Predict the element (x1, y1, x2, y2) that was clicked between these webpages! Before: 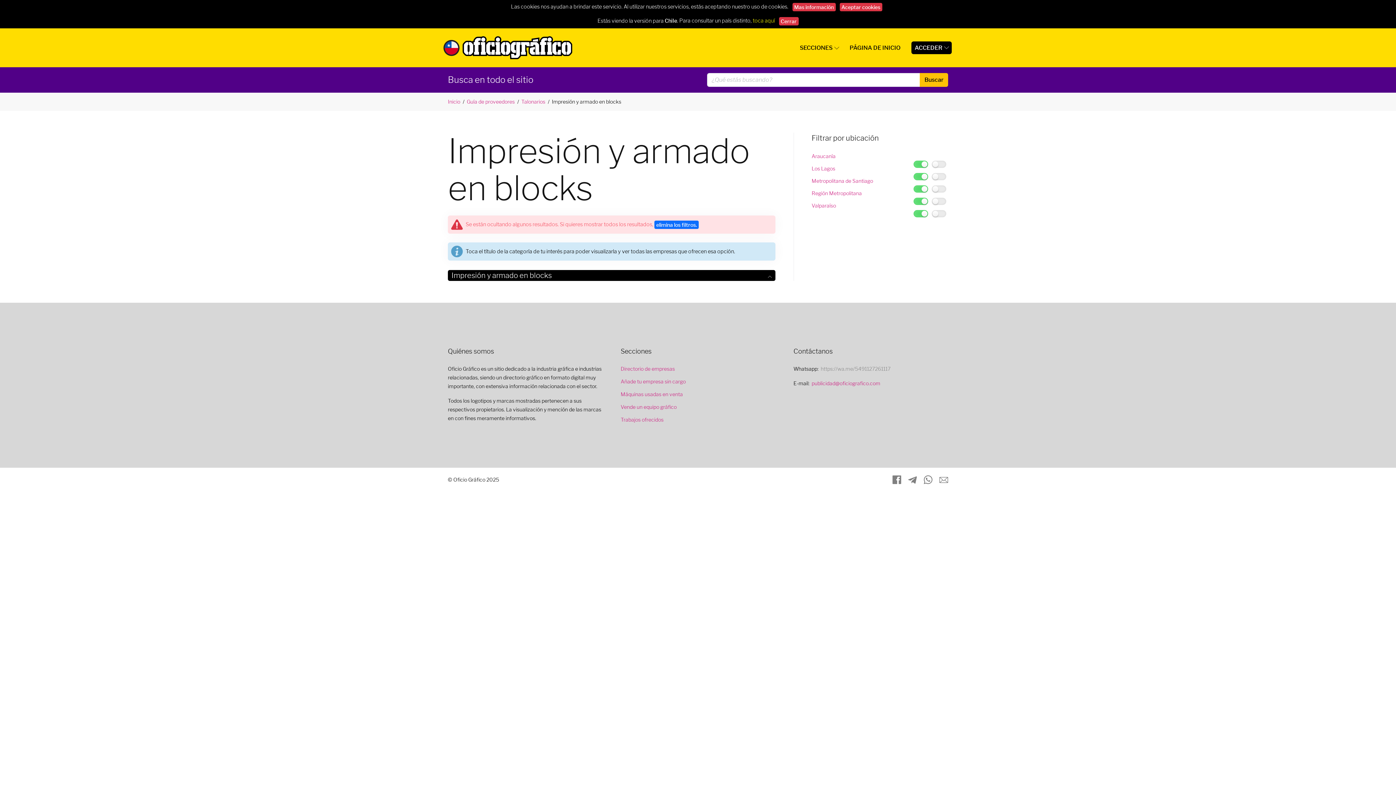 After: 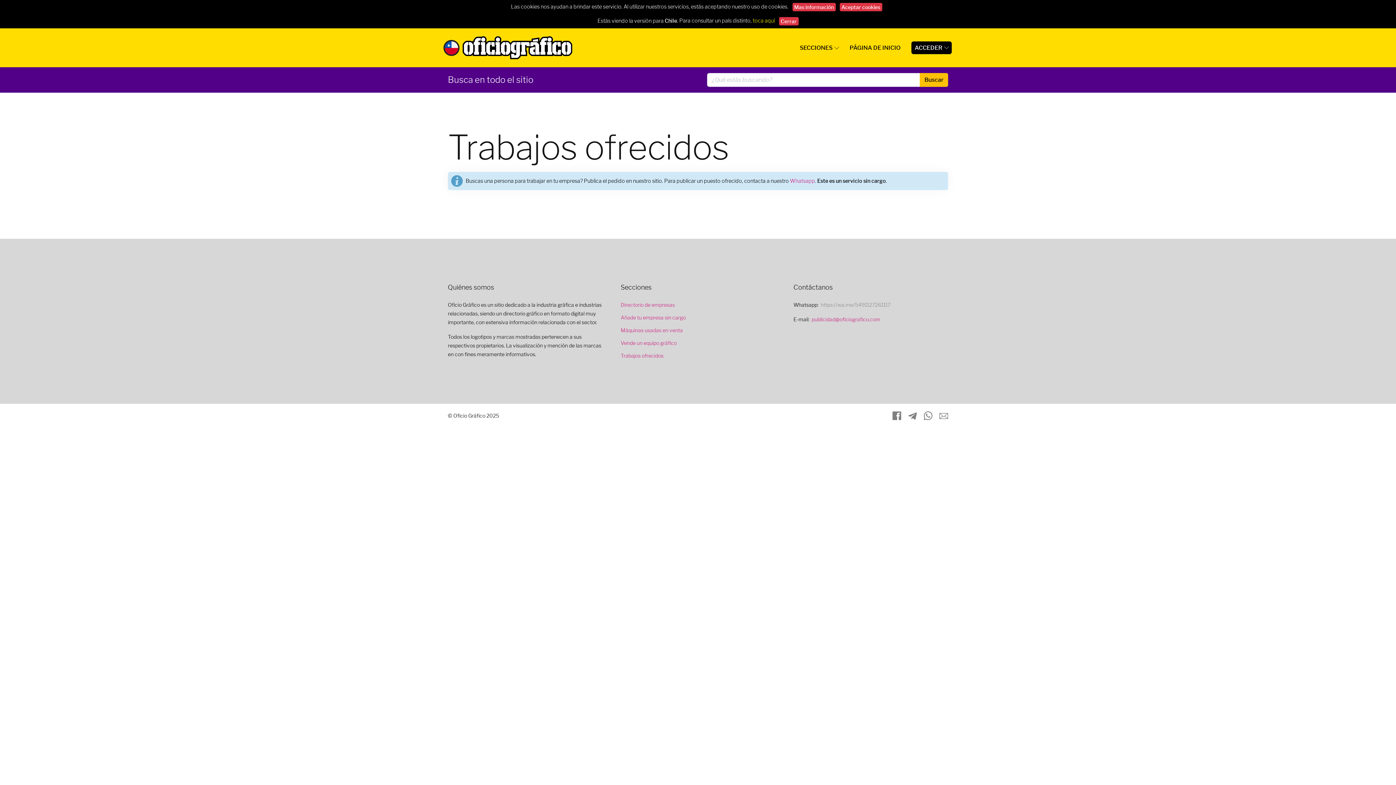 Action: label: Trabajos ofrecidos bbox: (620, 415, 663, 424)